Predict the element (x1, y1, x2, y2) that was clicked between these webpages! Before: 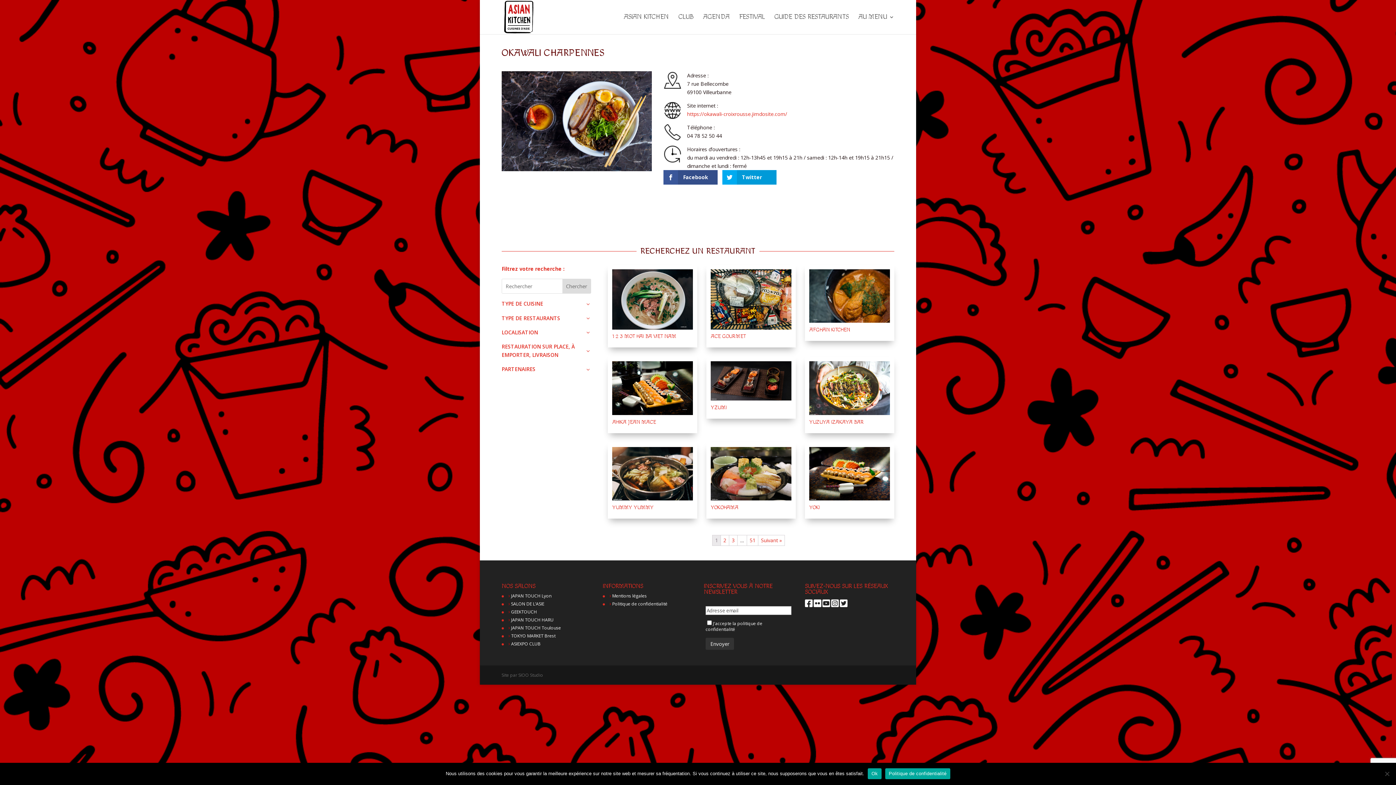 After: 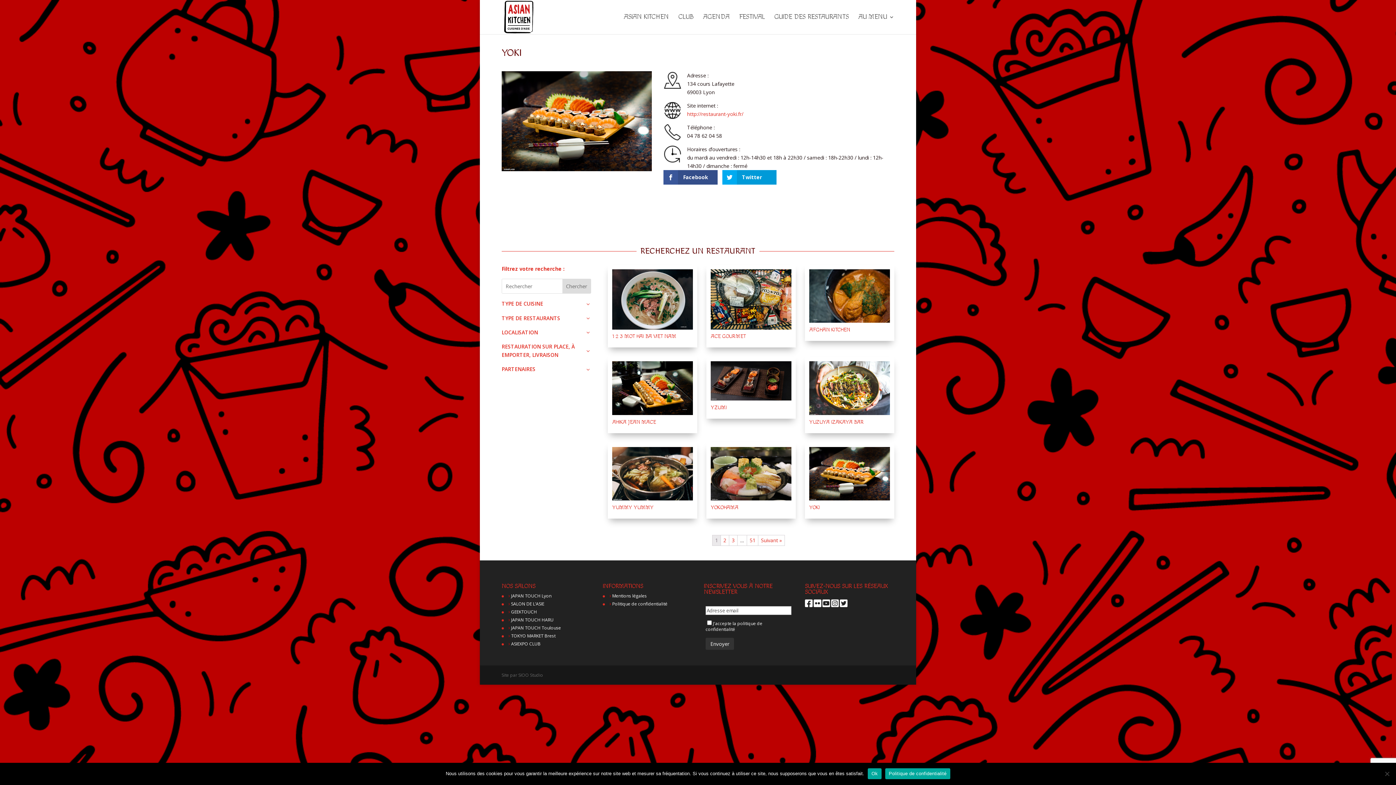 Action: bbox: (809, 495, 890, 502)